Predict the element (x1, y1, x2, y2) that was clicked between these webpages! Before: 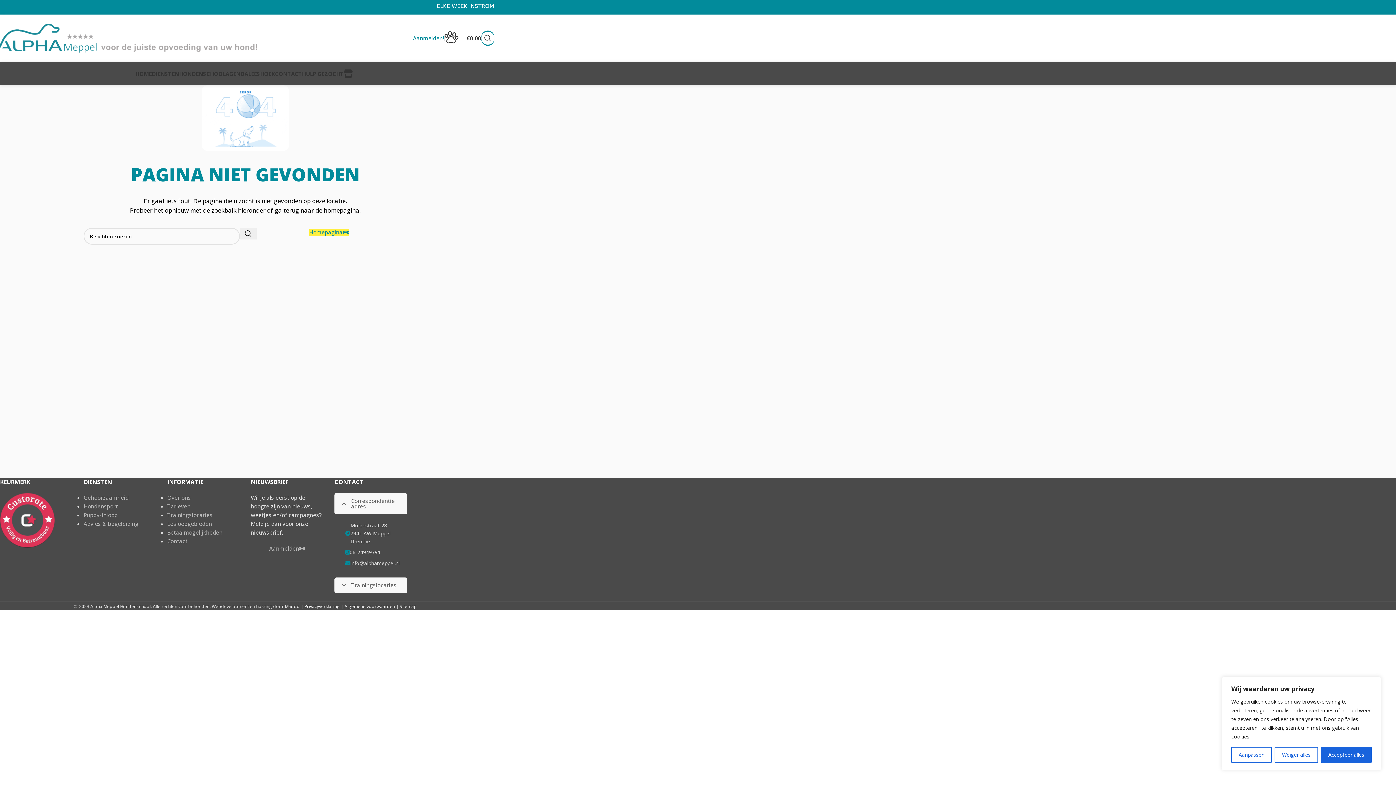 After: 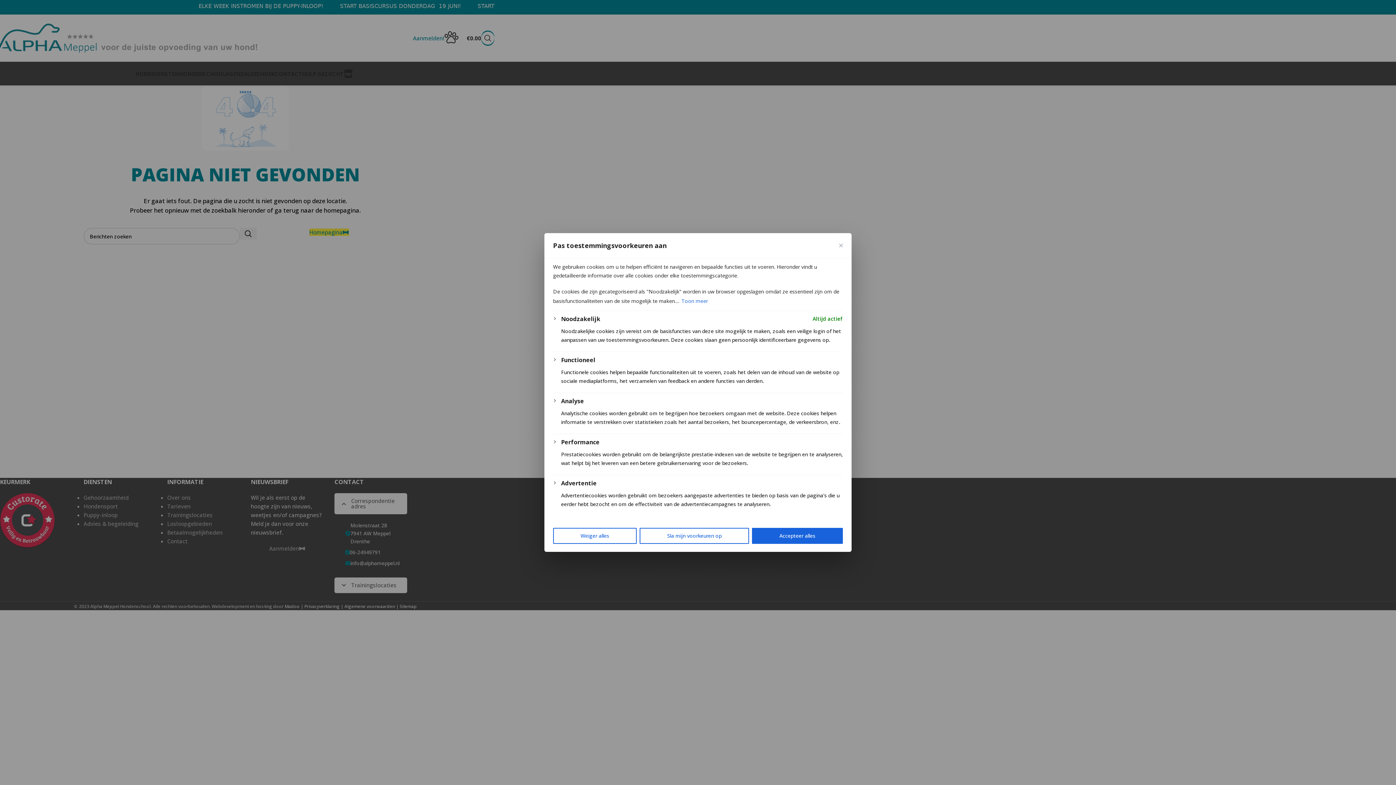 Action: bbox: (1231, 747, 1272, 763) label: Aanpassen